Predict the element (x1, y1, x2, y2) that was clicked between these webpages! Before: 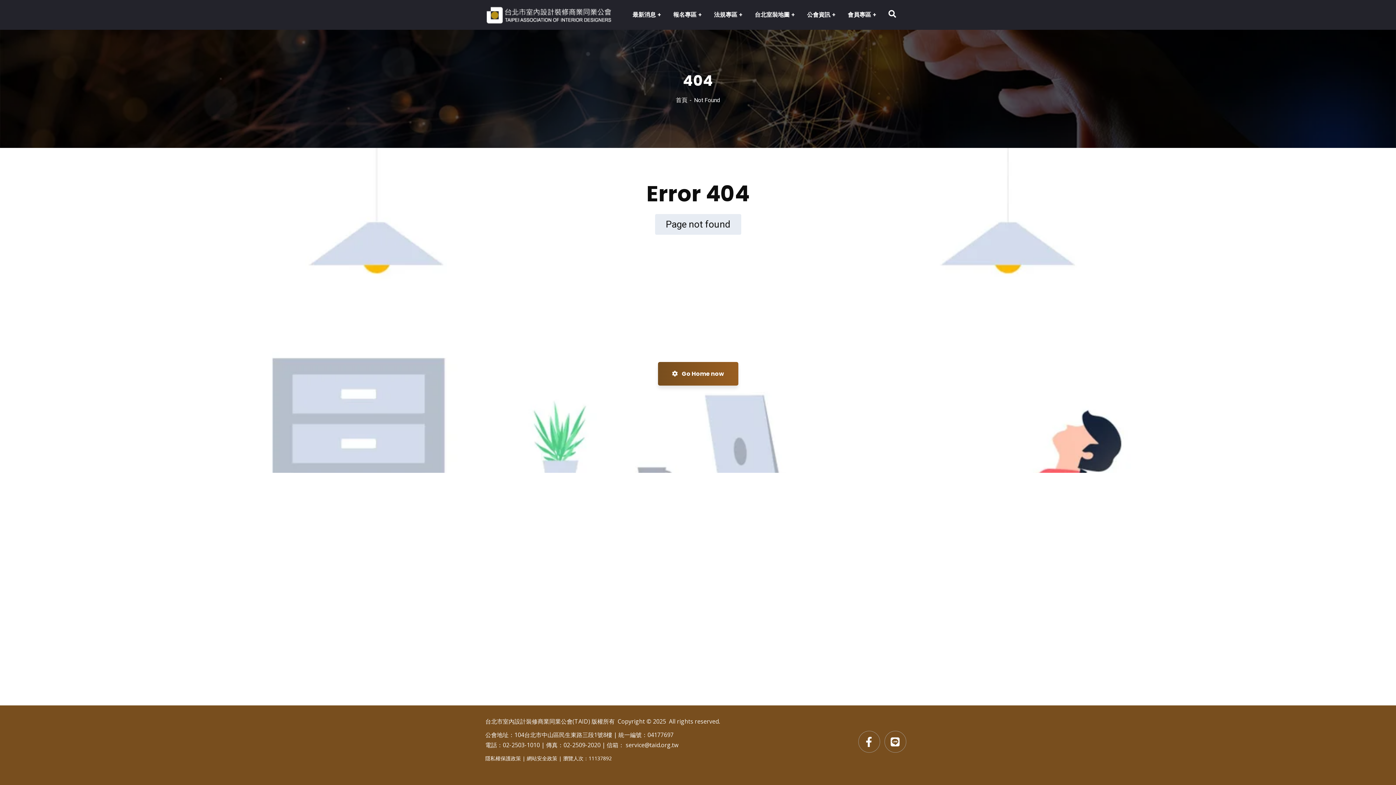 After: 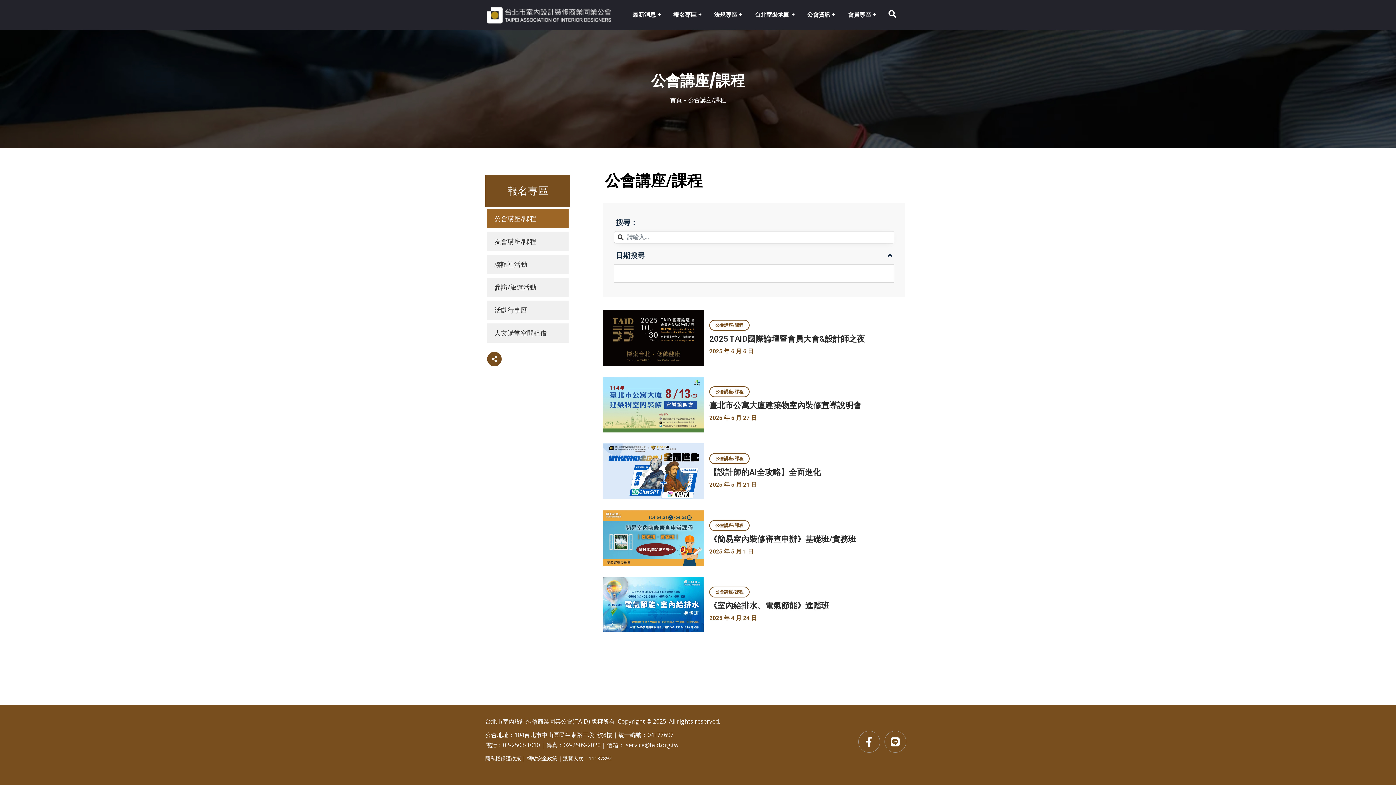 Action: label: 報名專區 bbox: (673, 0, 701, 29)